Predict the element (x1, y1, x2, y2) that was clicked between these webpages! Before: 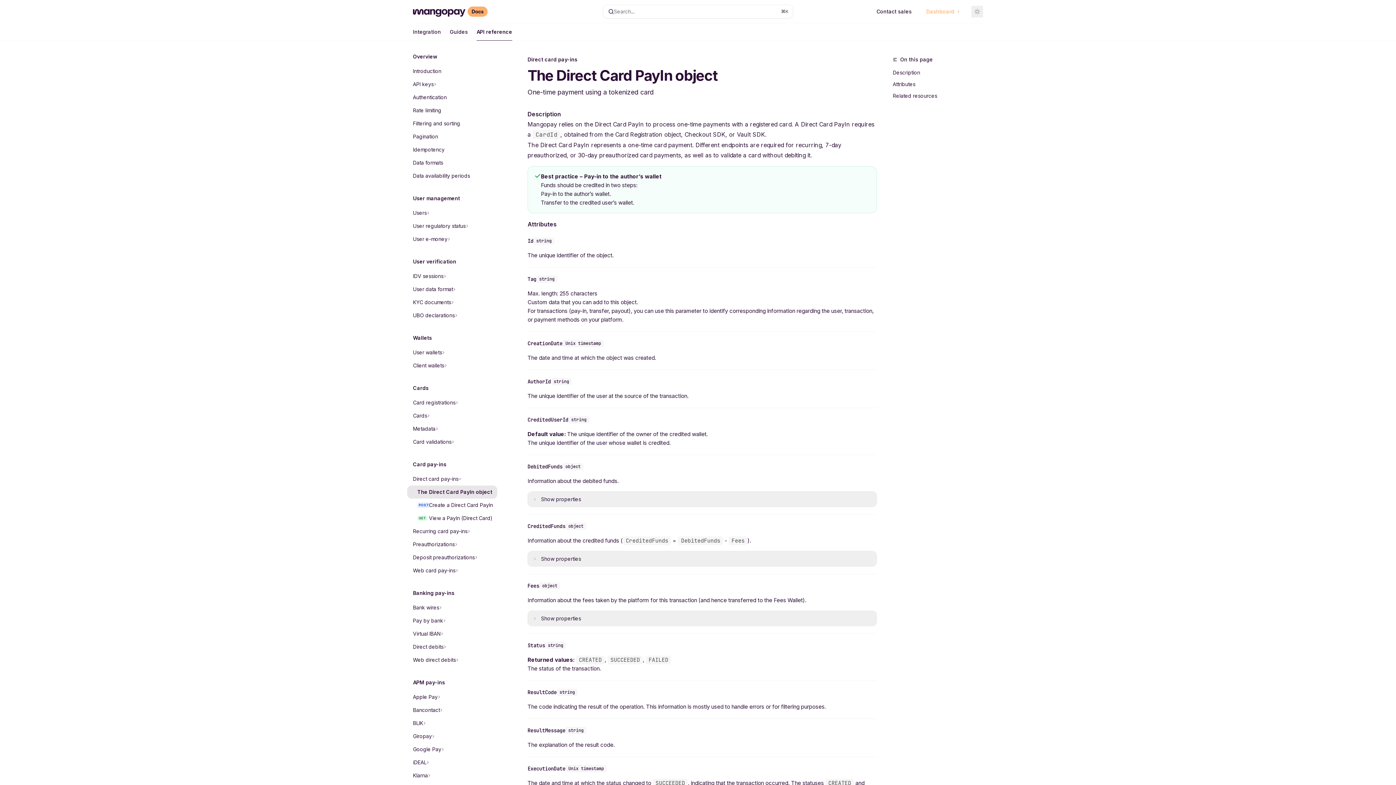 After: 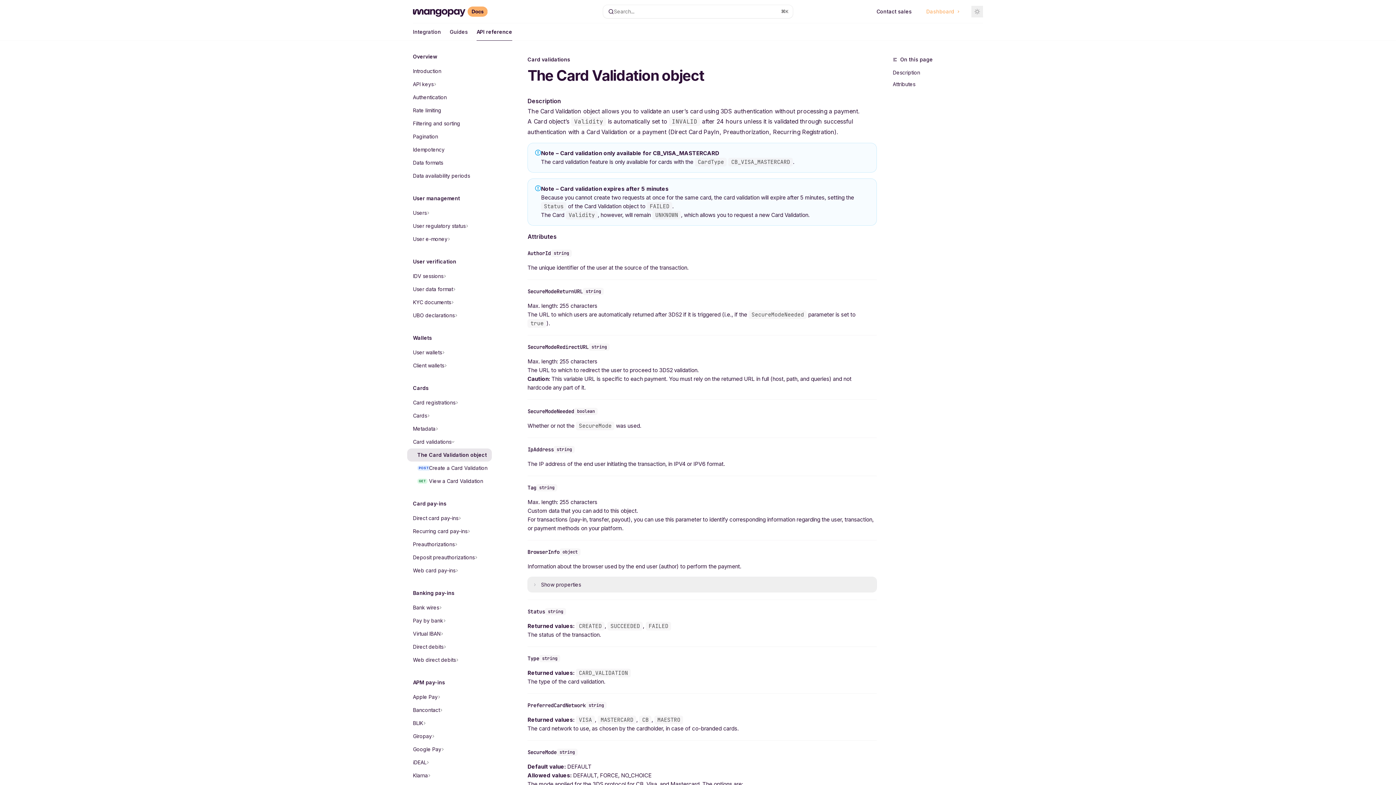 Action: bbox: (720, 151, 810, 158) label: validate a card without debiting it